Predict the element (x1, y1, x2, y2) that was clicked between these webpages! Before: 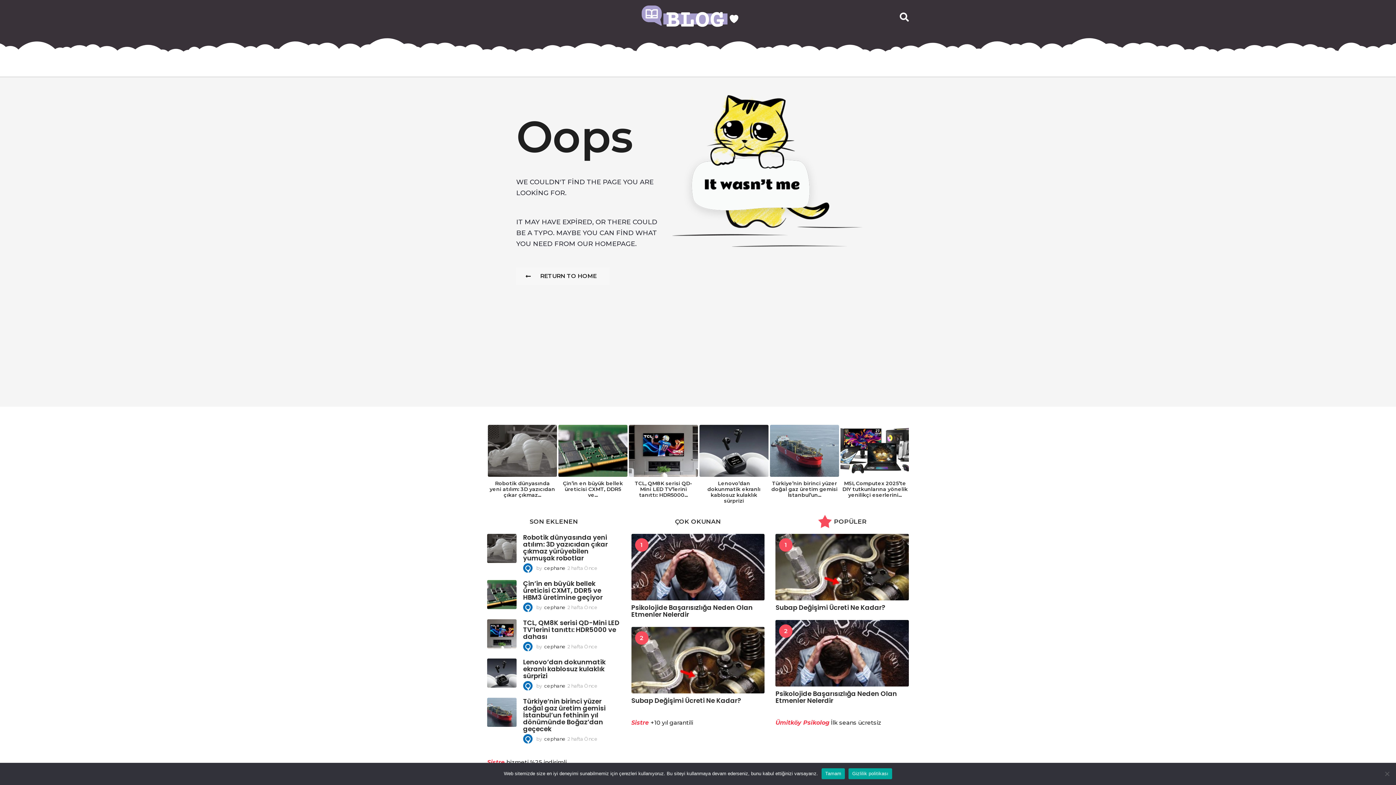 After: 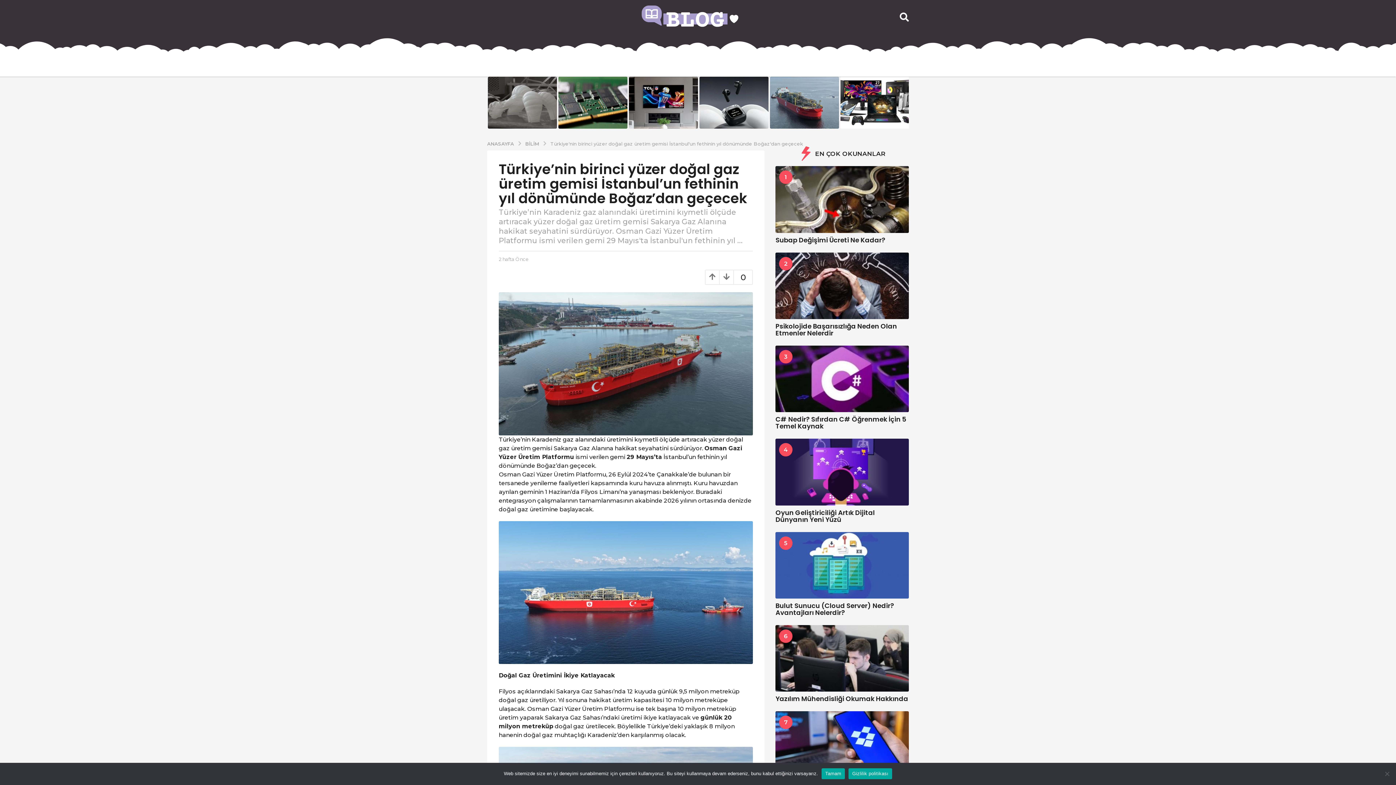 Action: bbox: (770, 425, 839, 476)